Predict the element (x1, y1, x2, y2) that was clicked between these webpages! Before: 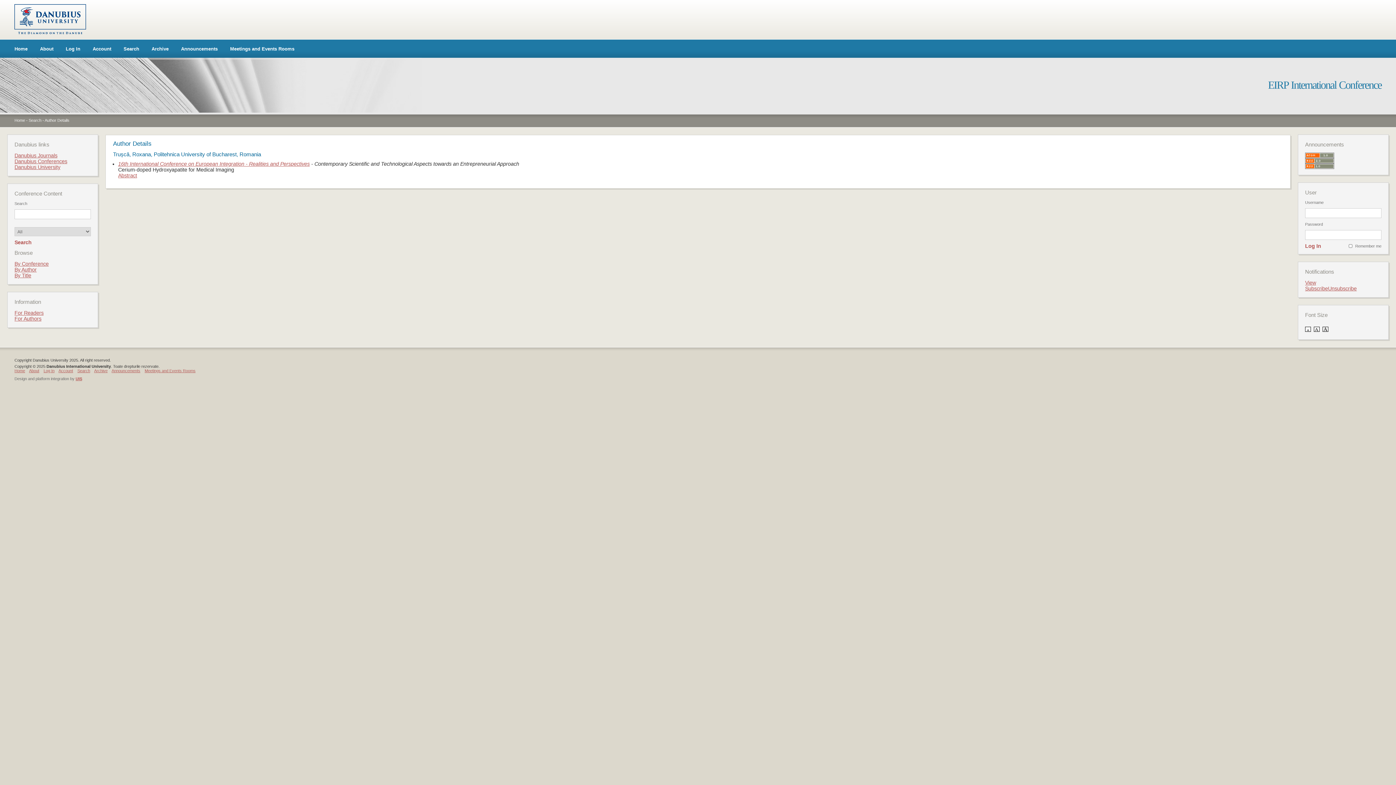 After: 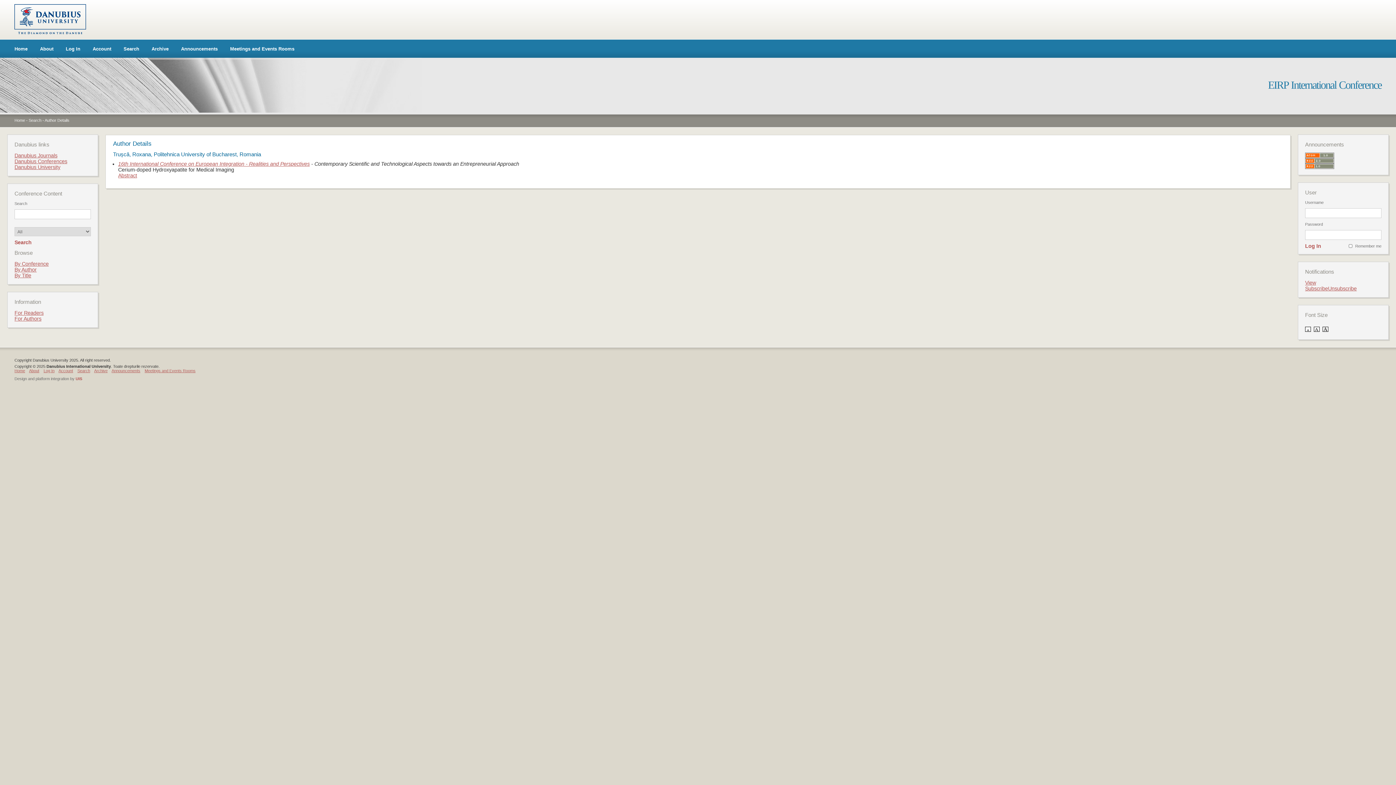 Action: bbox: (75, 376, 82, 381) label: UIS